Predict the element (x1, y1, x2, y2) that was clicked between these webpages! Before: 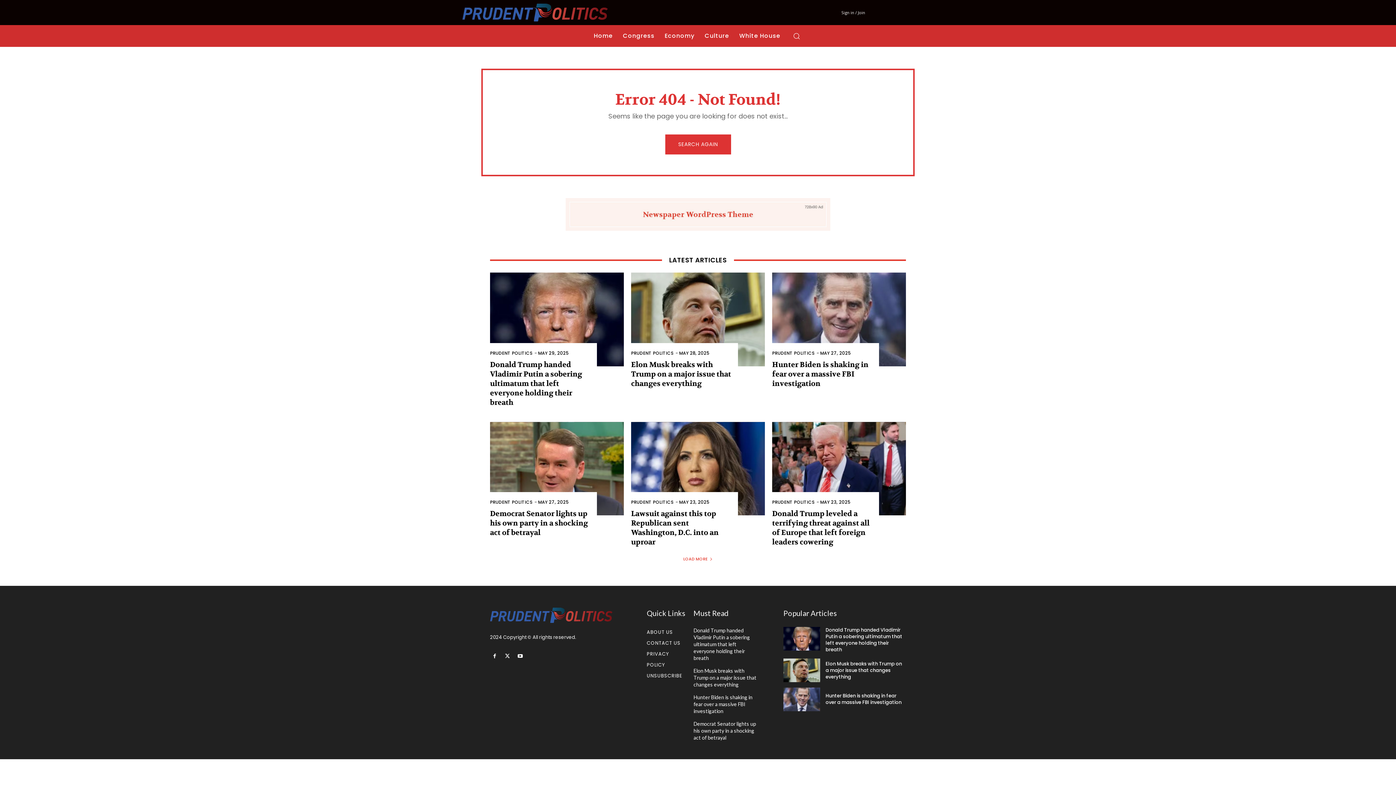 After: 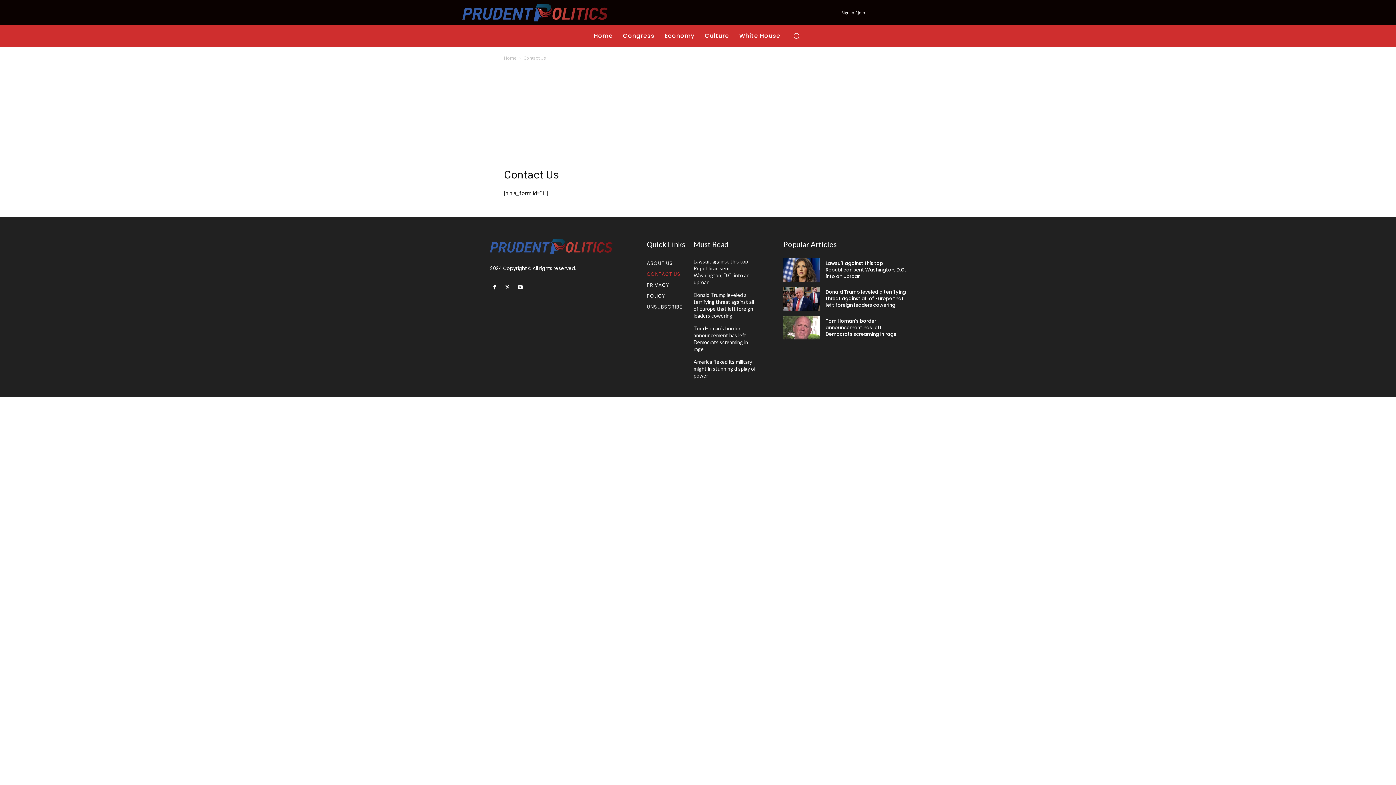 Action: bbox: (646, 638, 686, 649) label: CONTACT US